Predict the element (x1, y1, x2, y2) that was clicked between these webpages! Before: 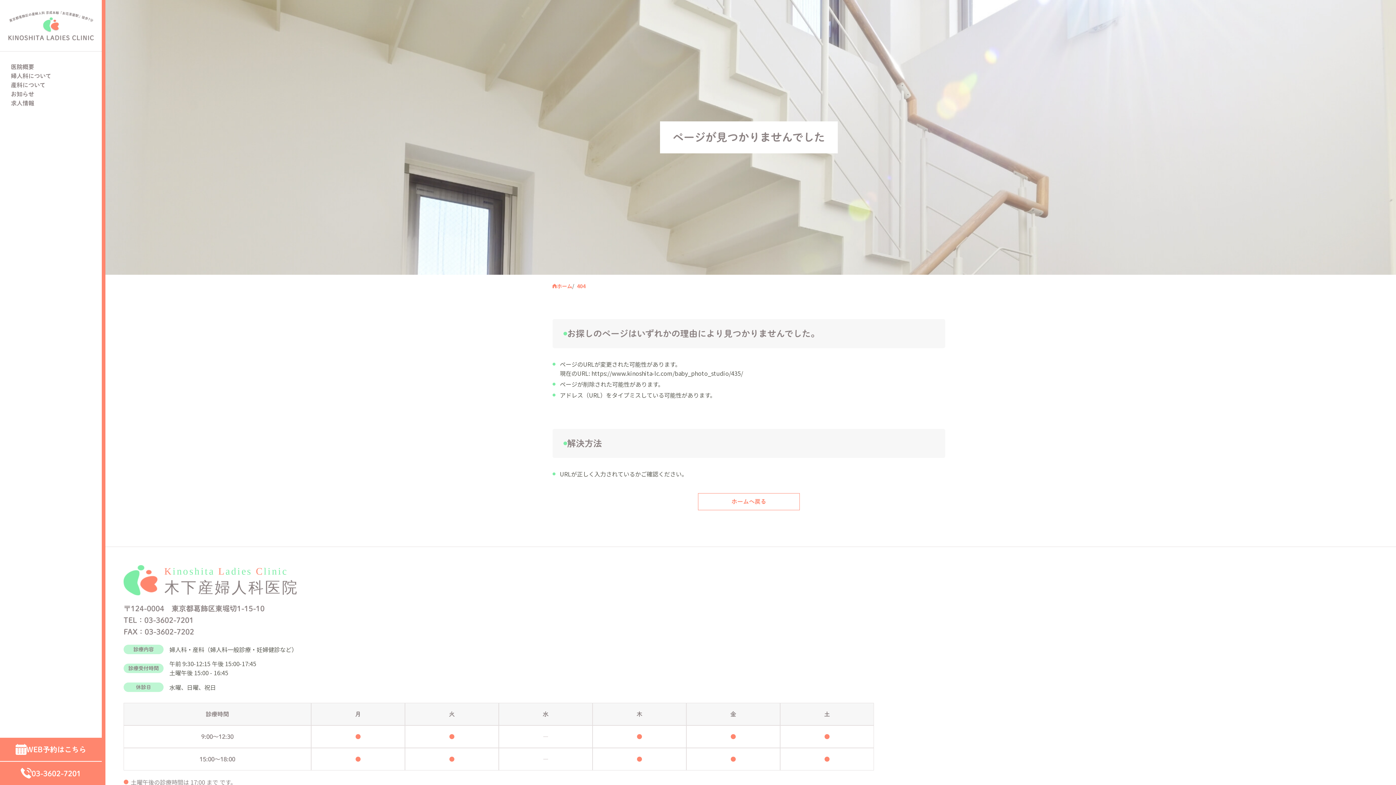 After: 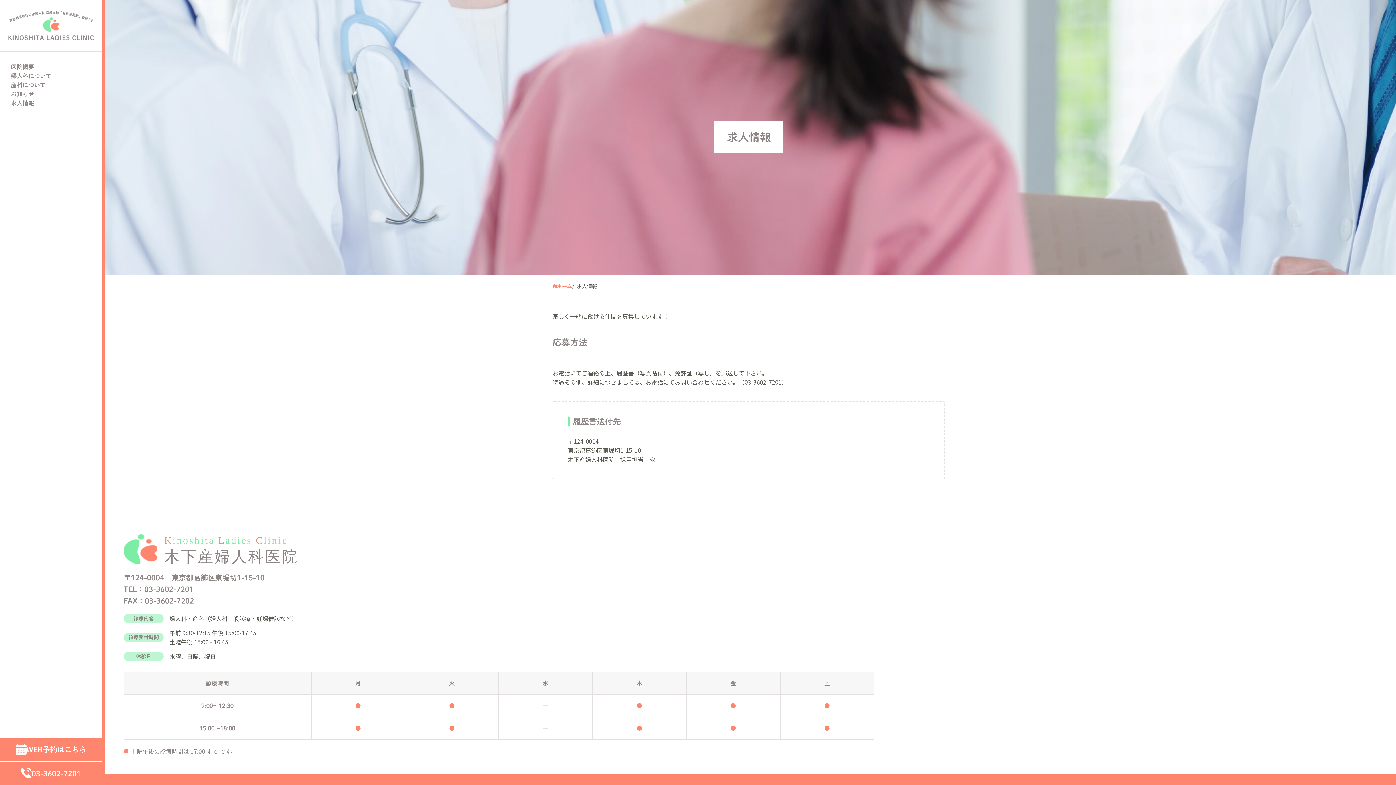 Action: label: 求人情報 bbox: (10, 98, 90, 108)